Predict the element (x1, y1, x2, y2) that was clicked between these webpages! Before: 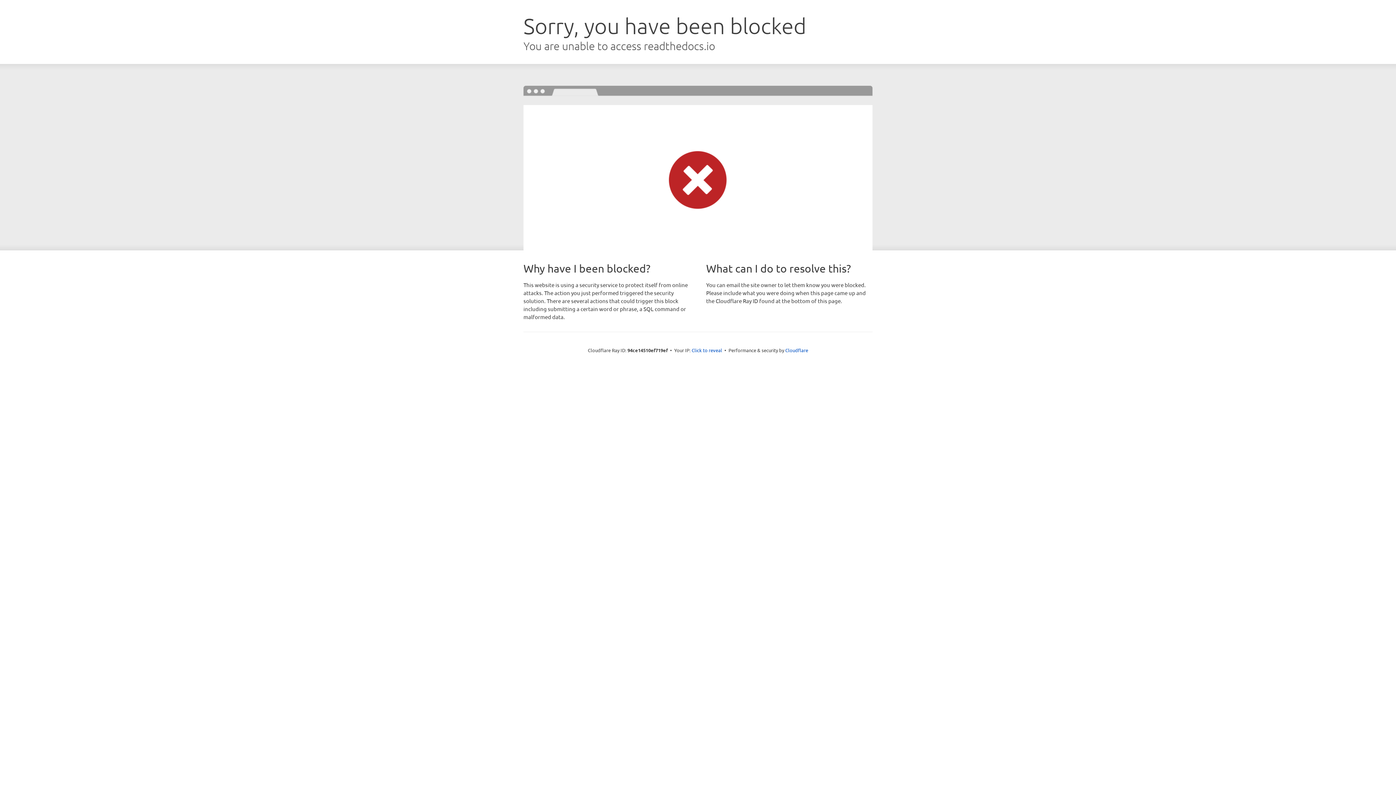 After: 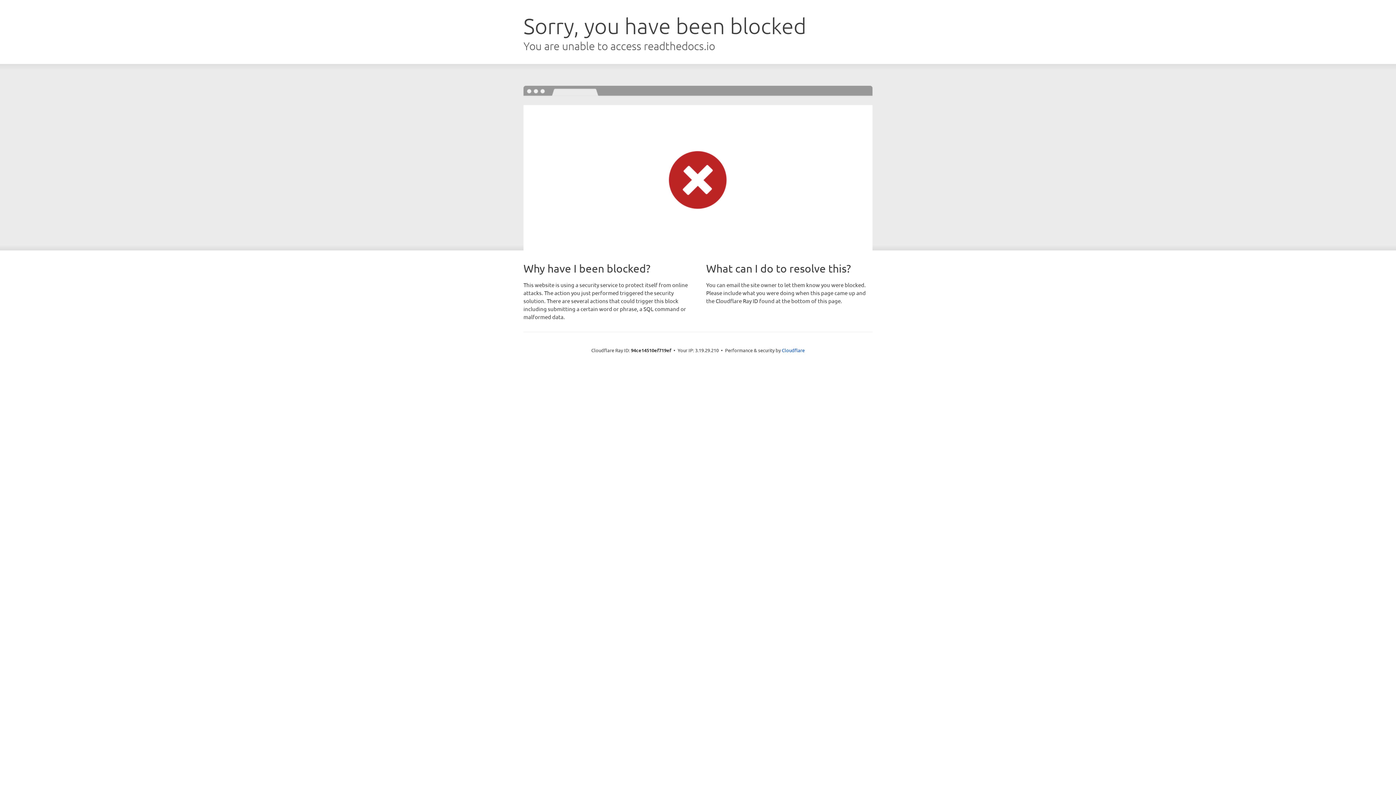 Action: label: Click to reveal bbox: (691, 346, 722, 353)